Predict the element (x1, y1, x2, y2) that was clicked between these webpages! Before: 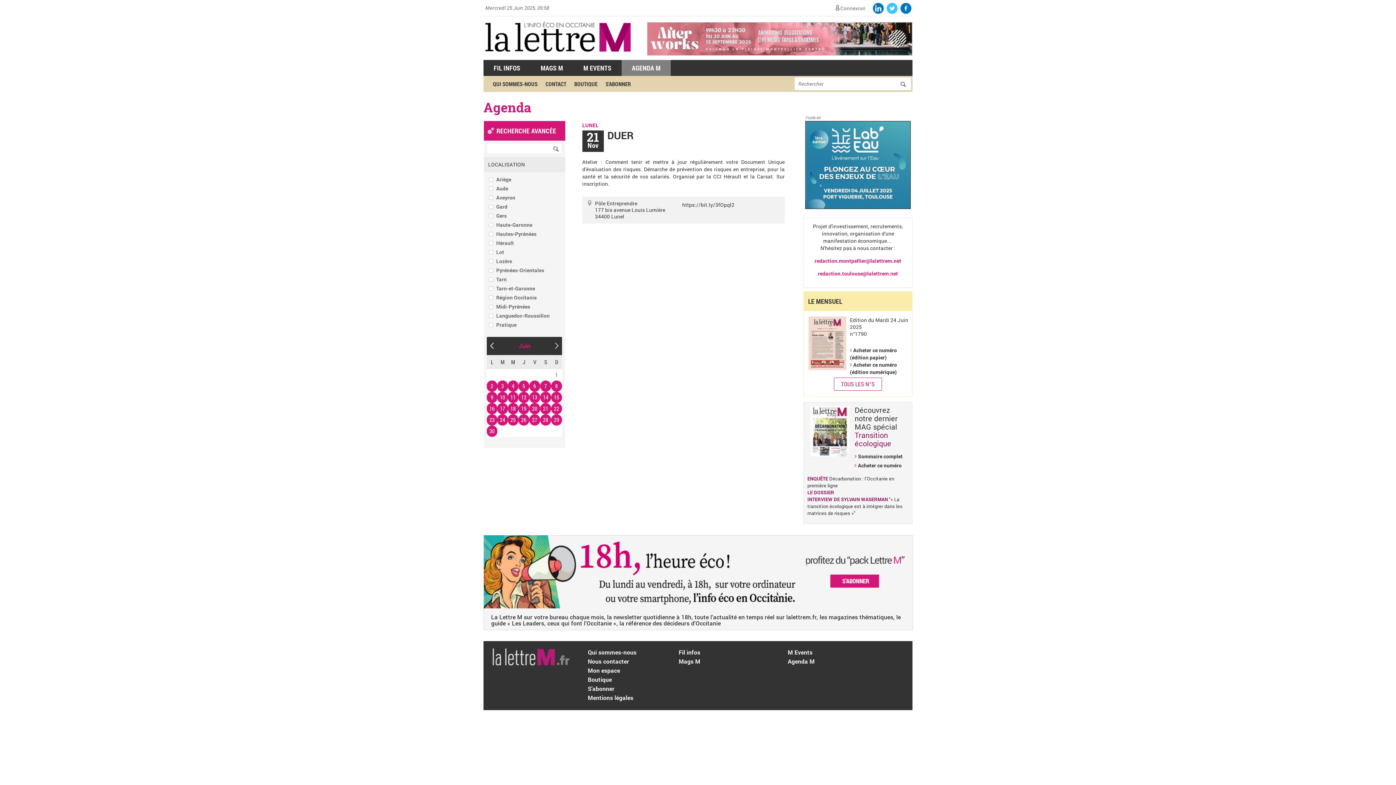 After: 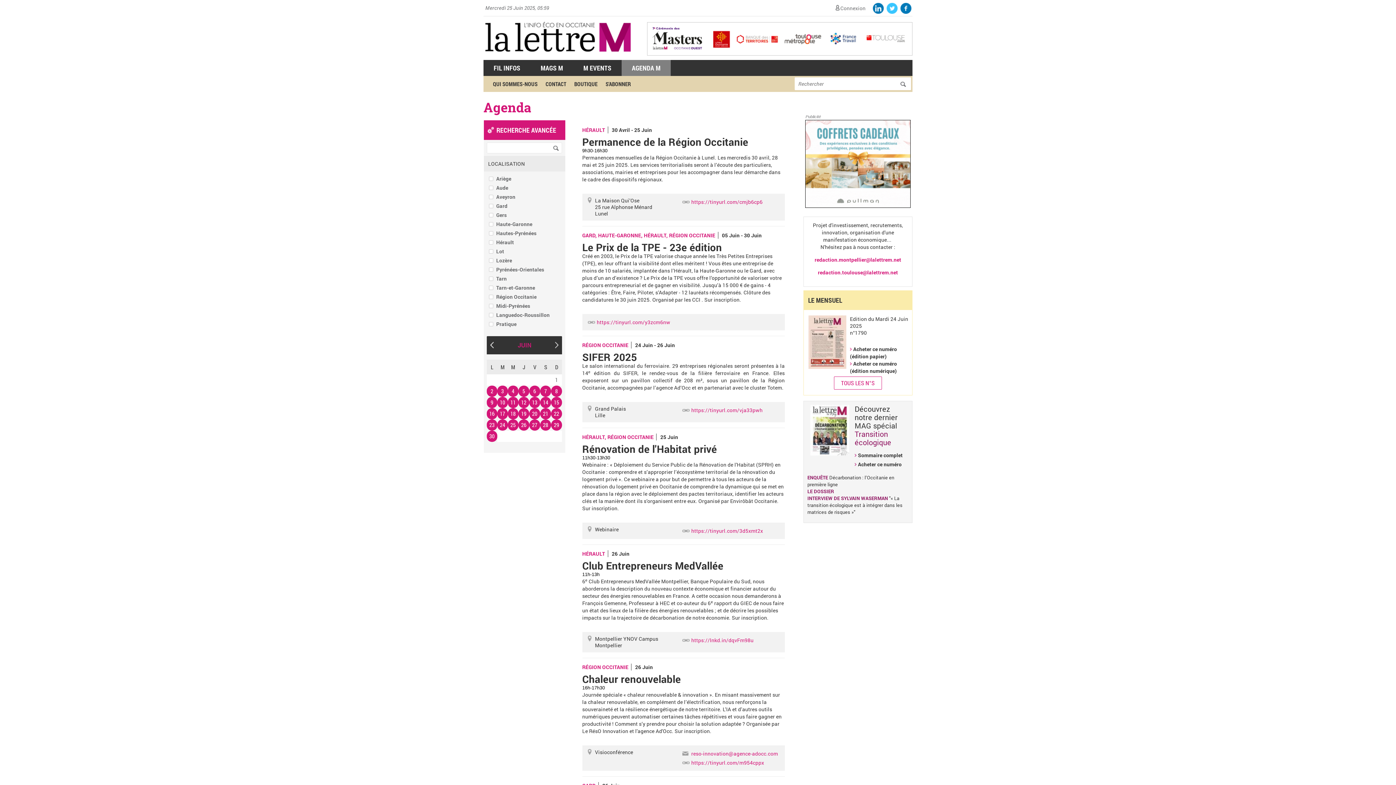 Action: label: Agenda M bbox: (788, 657, 814, 665)